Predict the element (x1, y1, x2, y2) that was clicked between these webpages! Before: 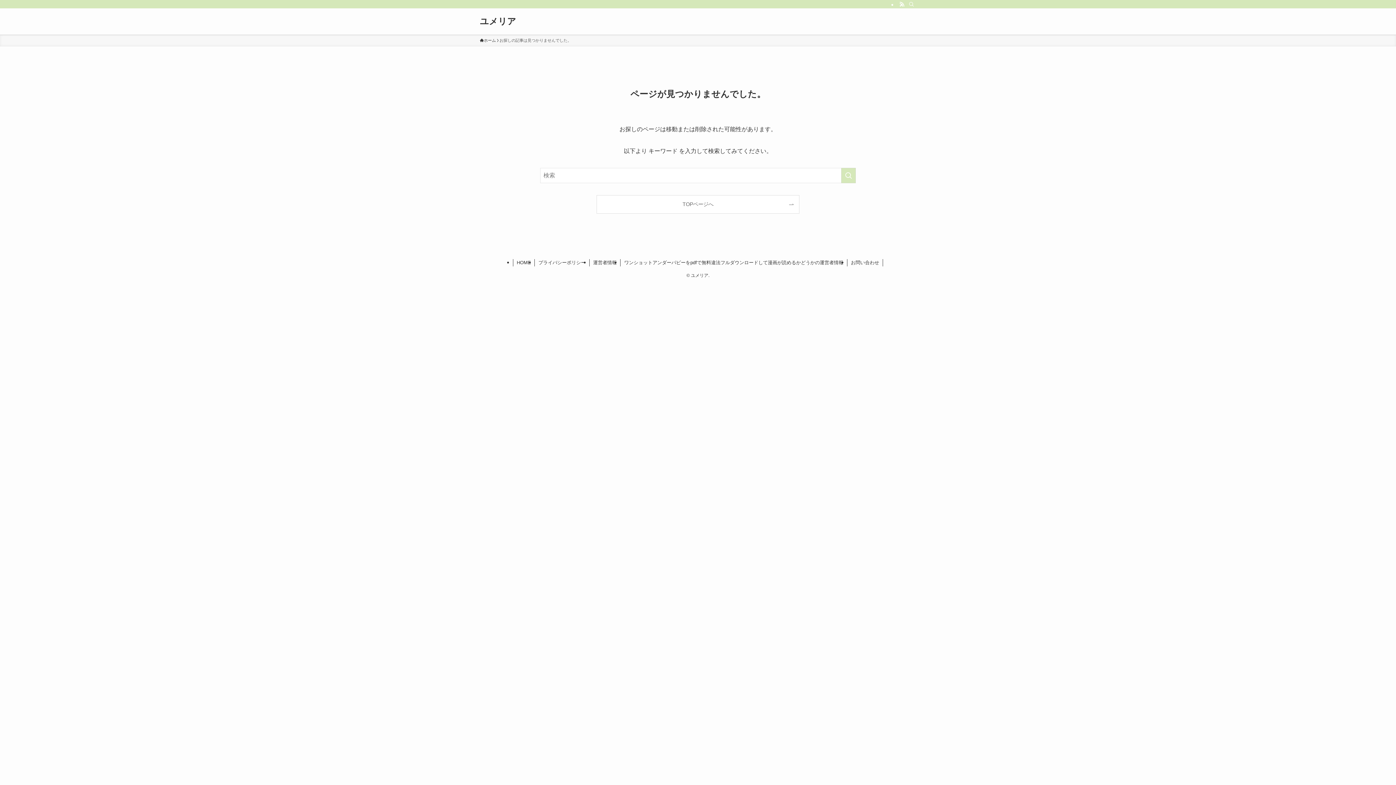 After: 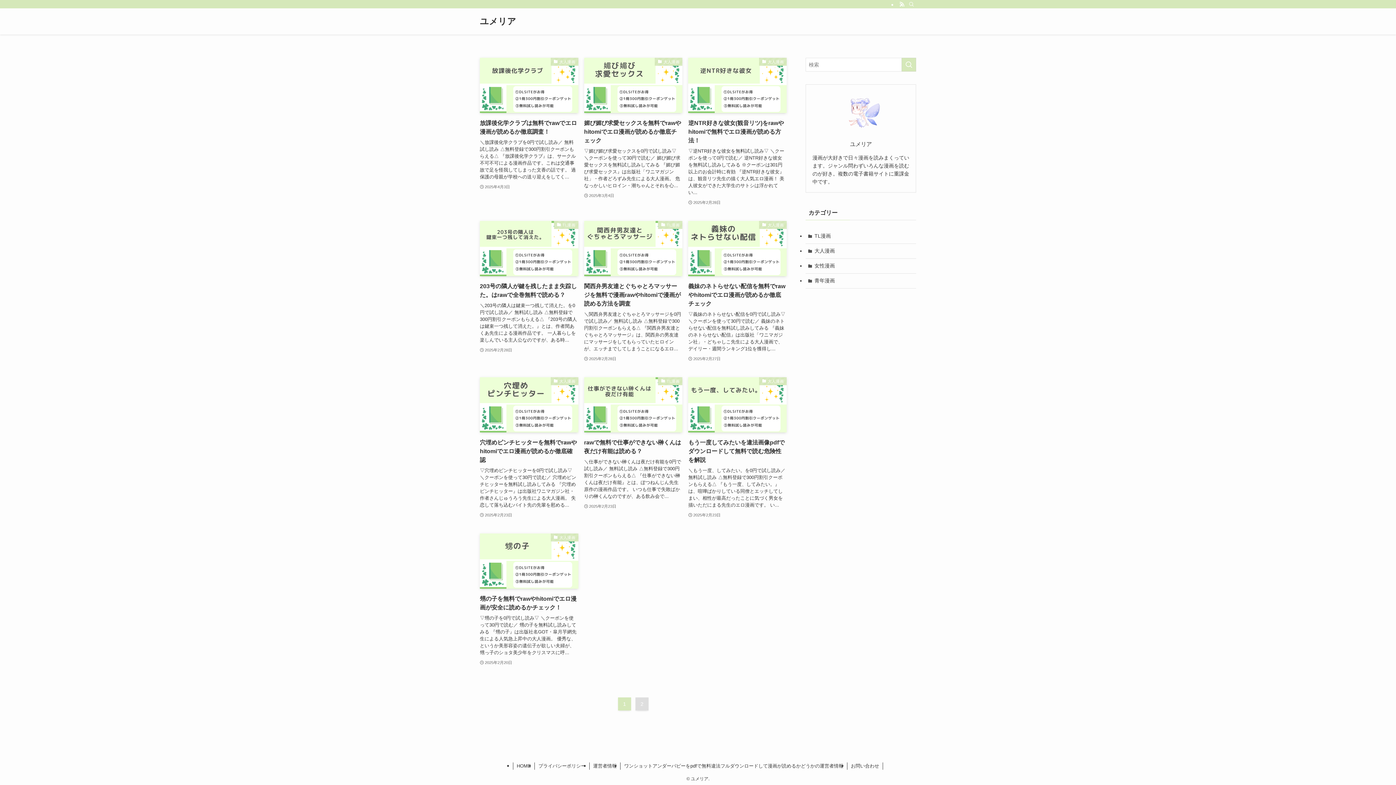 Action: label: ホーム bbox: (480, 37, 496, 43)